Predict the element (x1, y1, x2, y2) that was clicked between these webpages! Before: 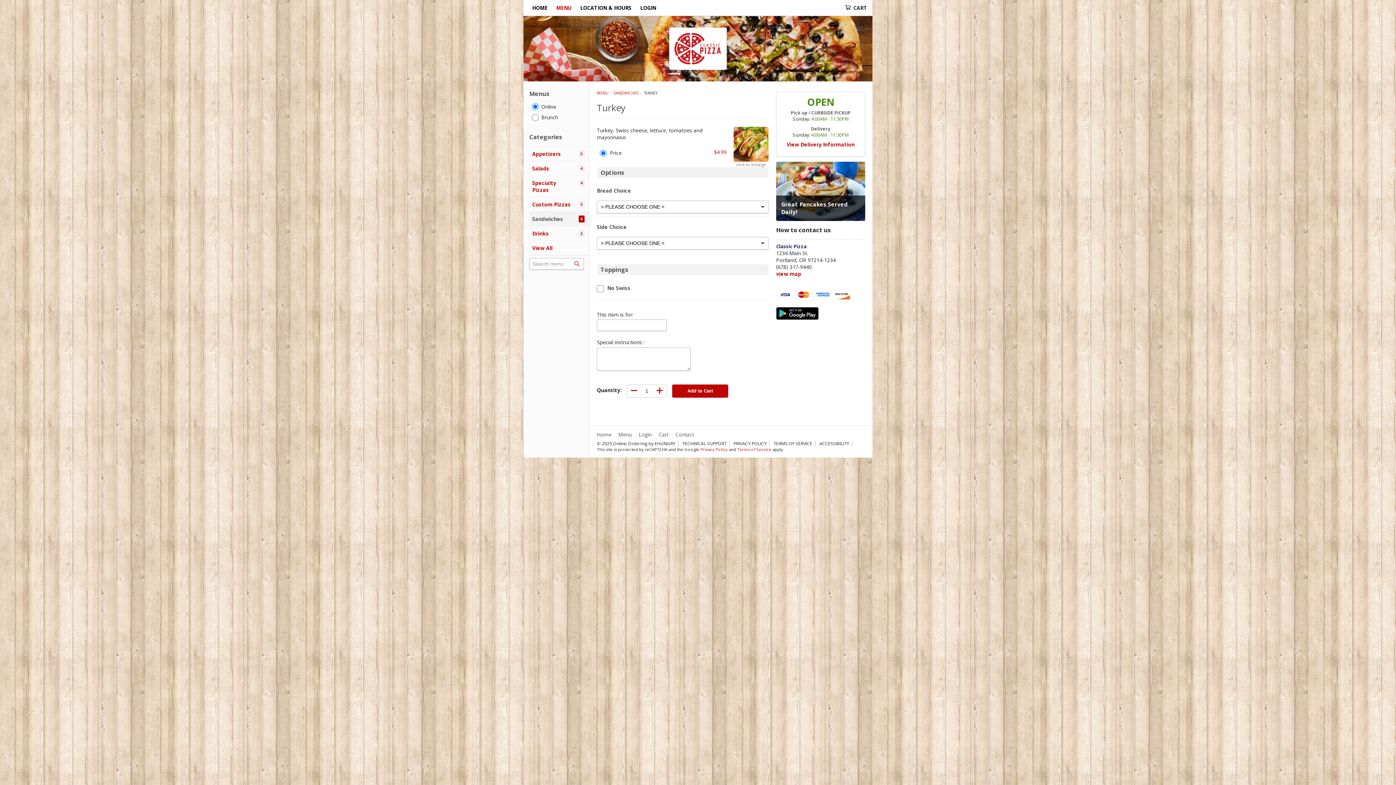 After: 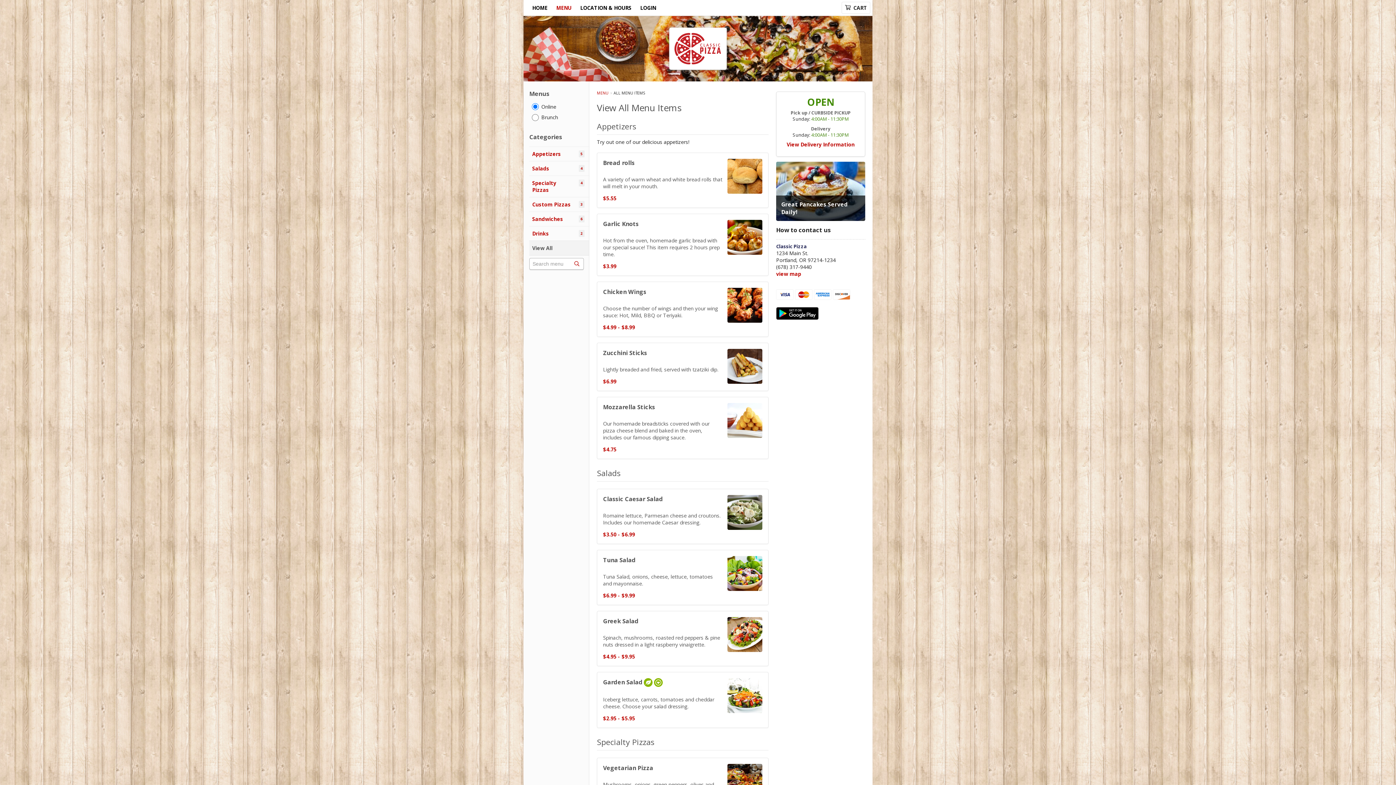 Action: label: View All bbox: (529, 240, 589, 255)